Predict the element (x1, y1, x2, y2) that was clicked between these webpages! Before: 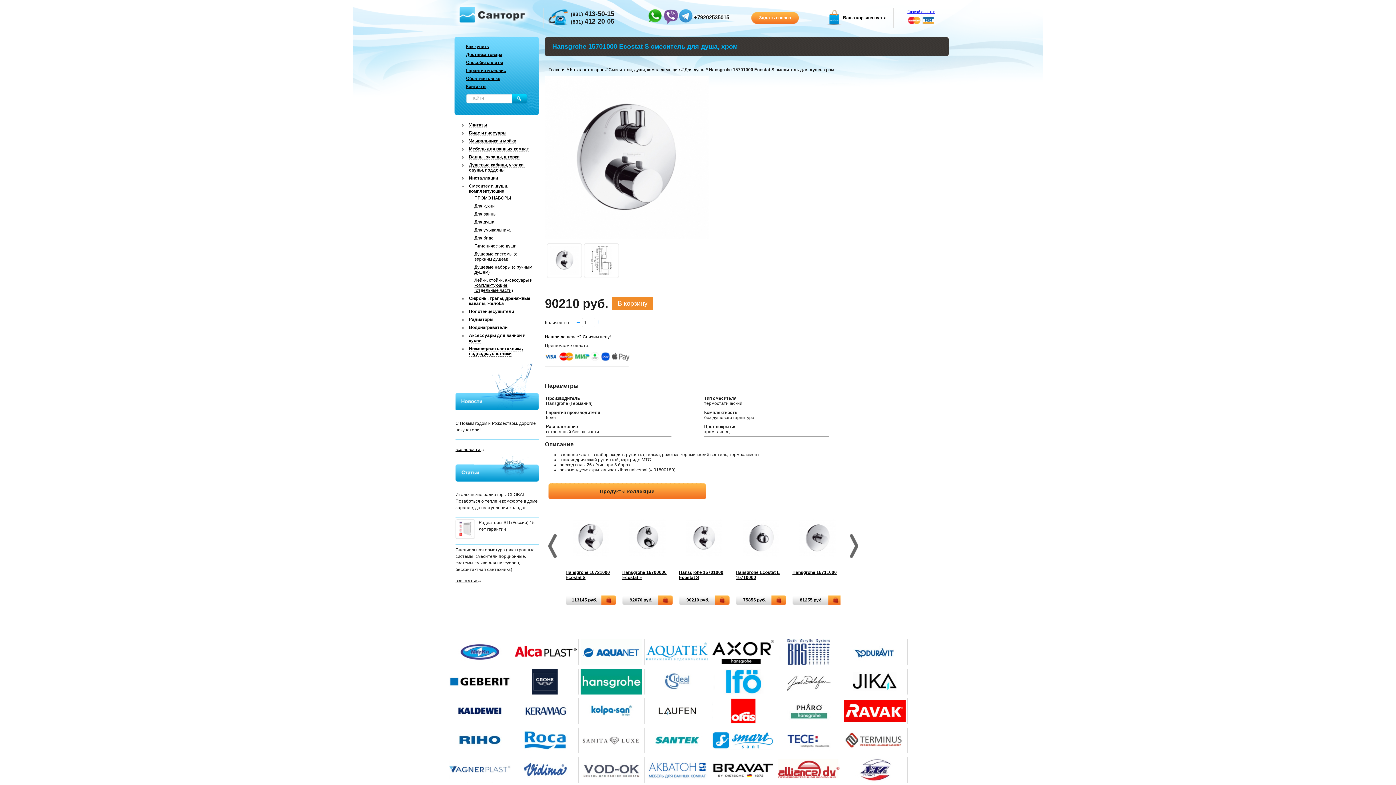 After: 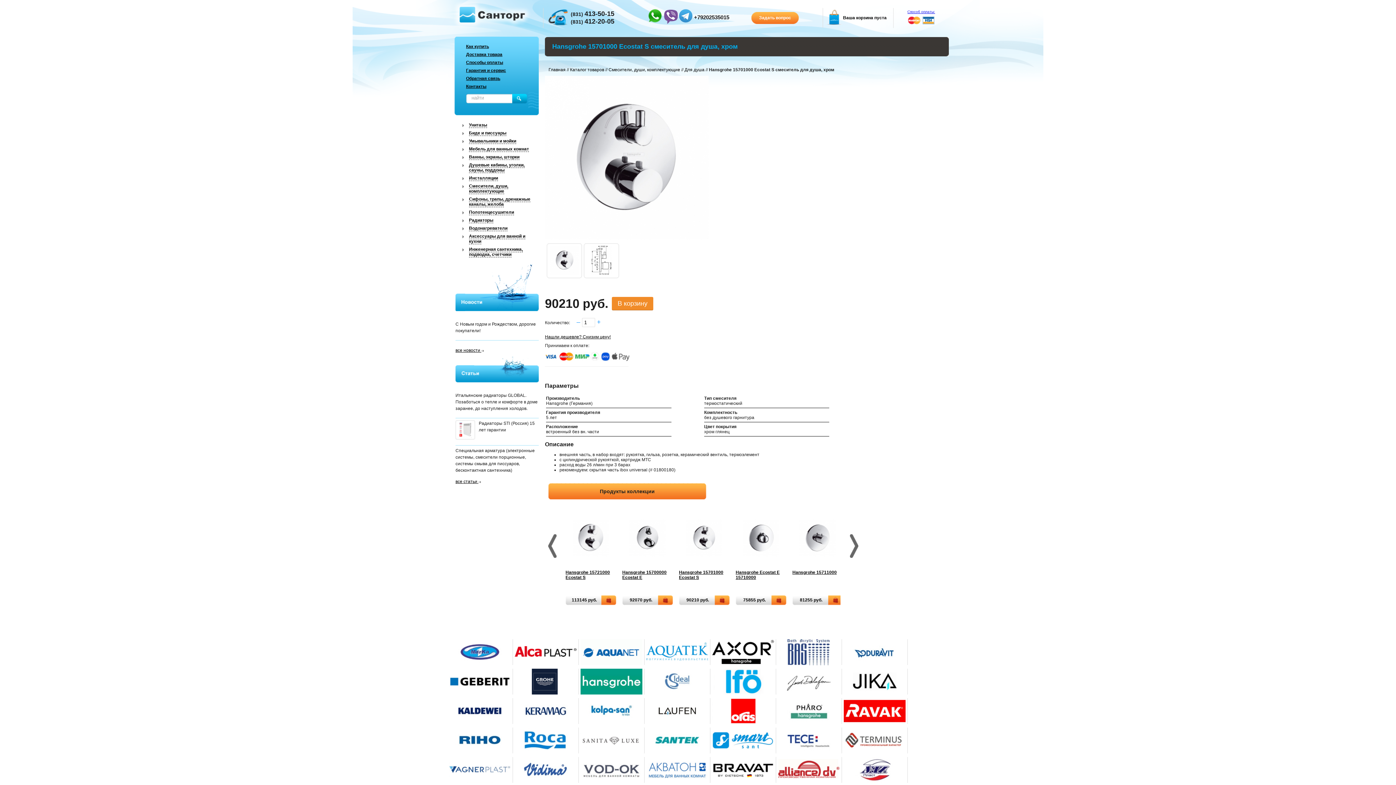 Action: label: Смесители, души, комплектующие bbox: (469, 183, 508, 194)